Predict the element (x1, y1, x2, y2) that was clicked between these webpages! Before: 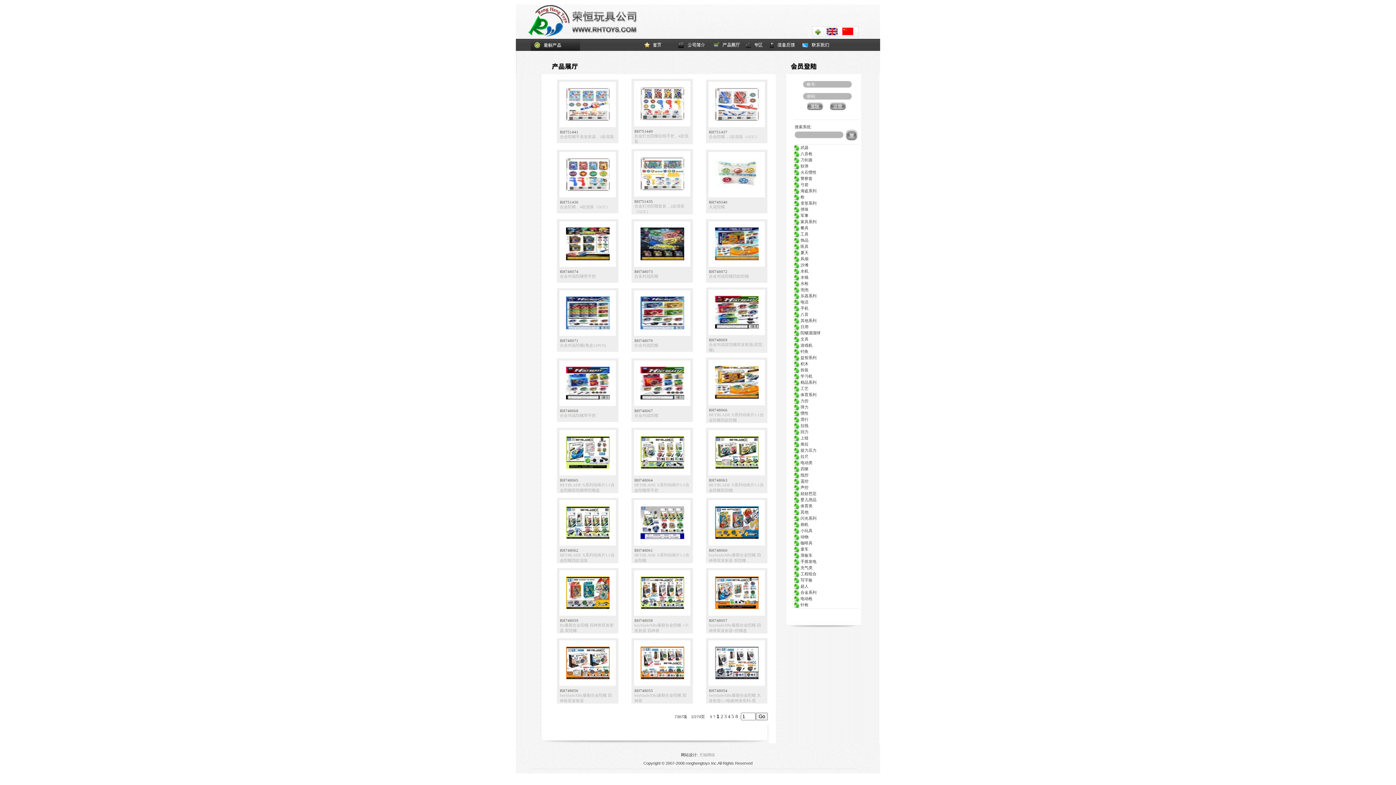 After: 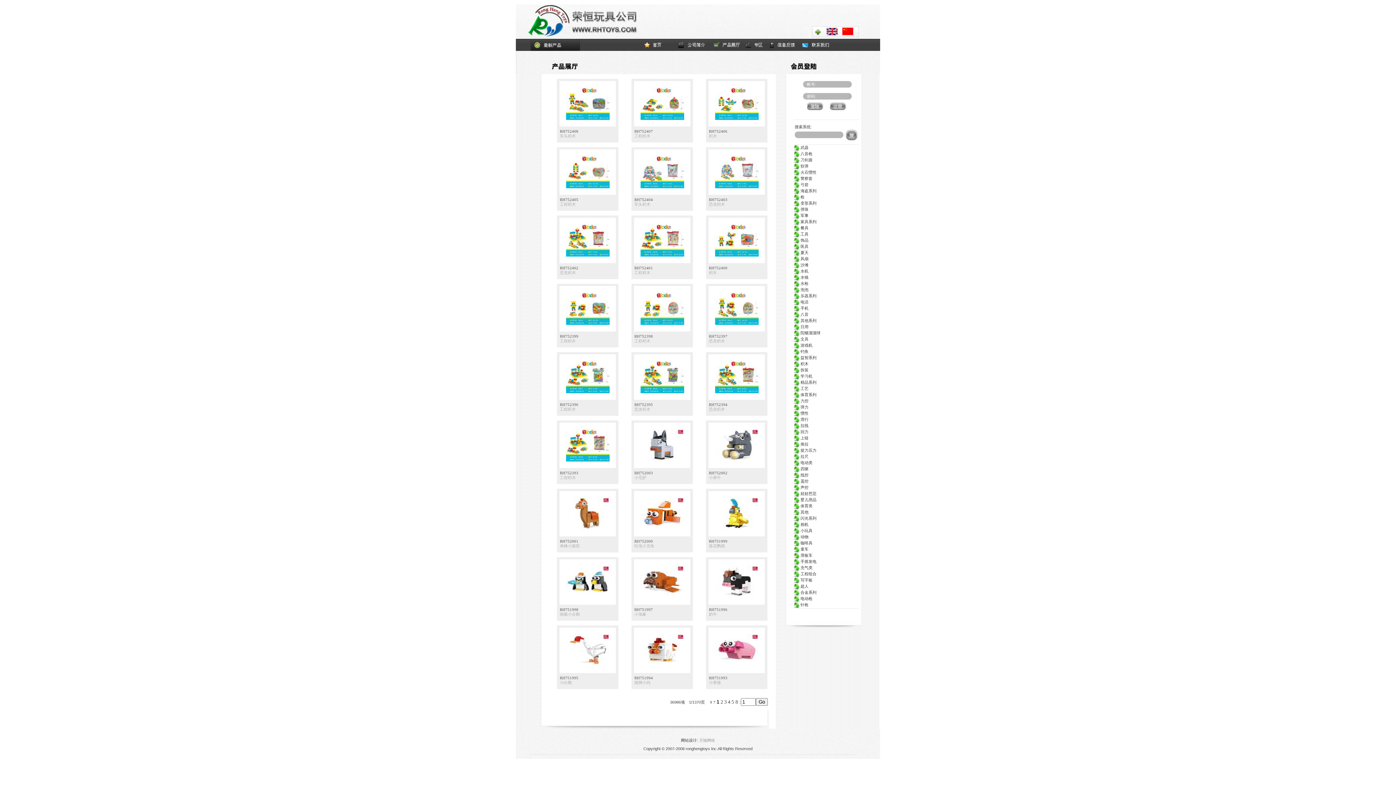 Action: label:  积木 bbox: (793, 361, 808, 366)